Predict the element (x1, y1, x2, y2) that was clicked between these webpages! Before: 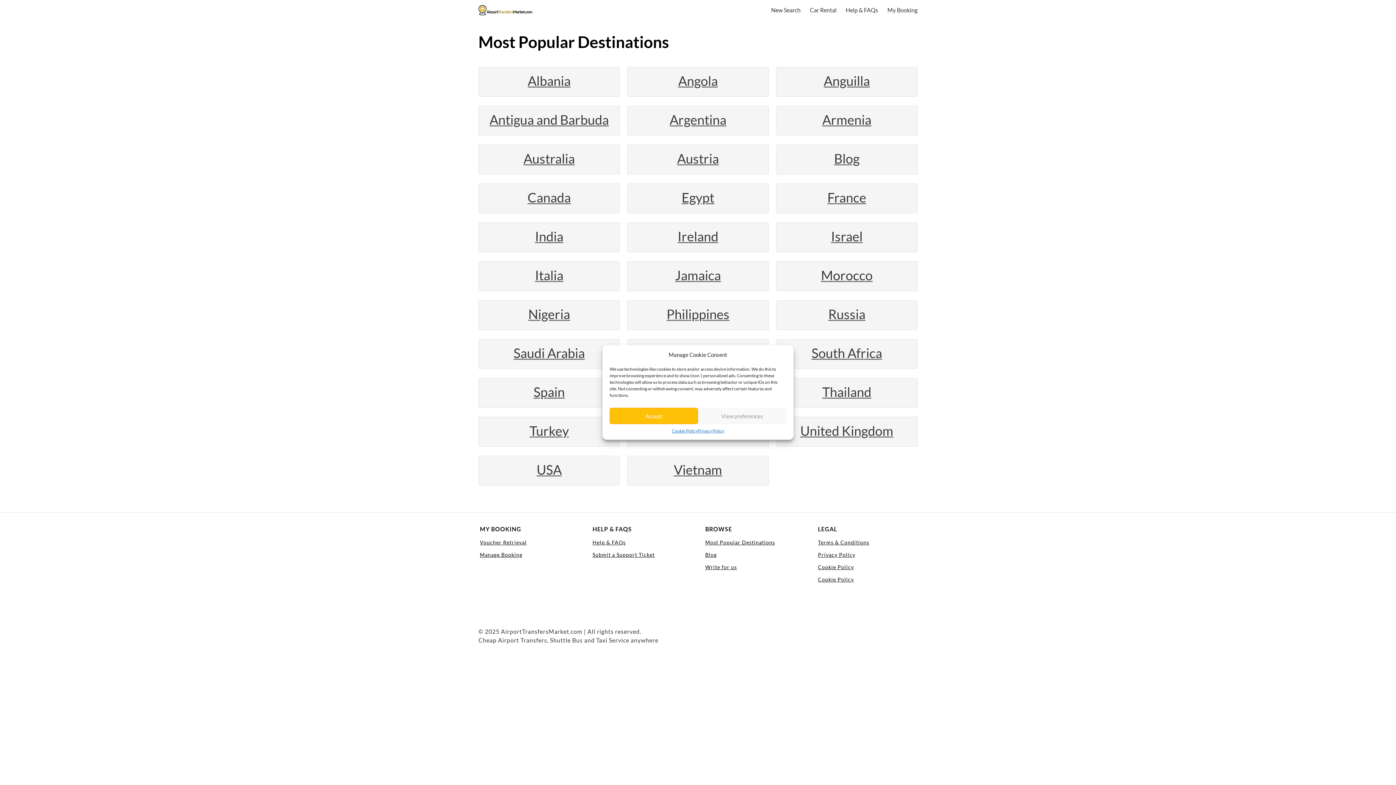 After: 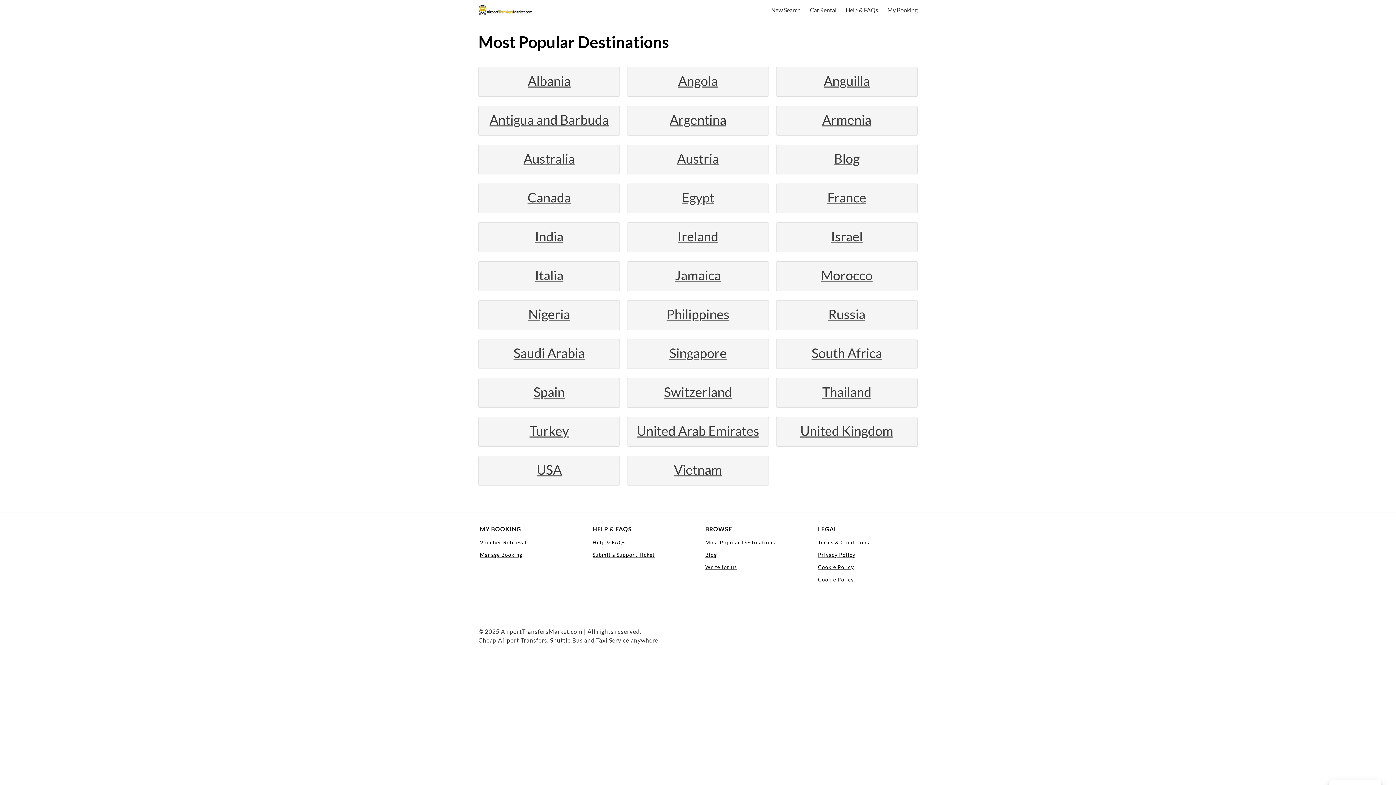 Action: label: Accept bbox: (609, 408, 698, 424)